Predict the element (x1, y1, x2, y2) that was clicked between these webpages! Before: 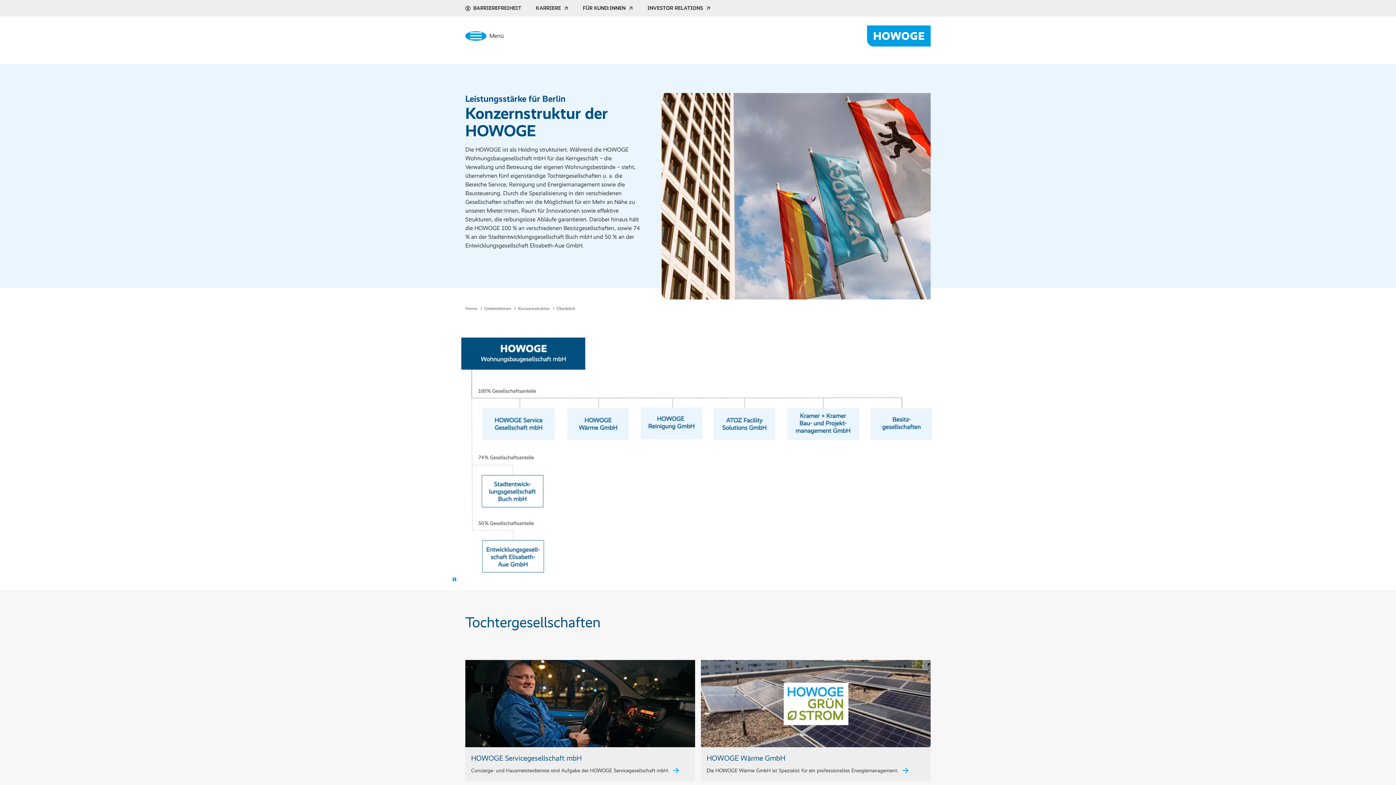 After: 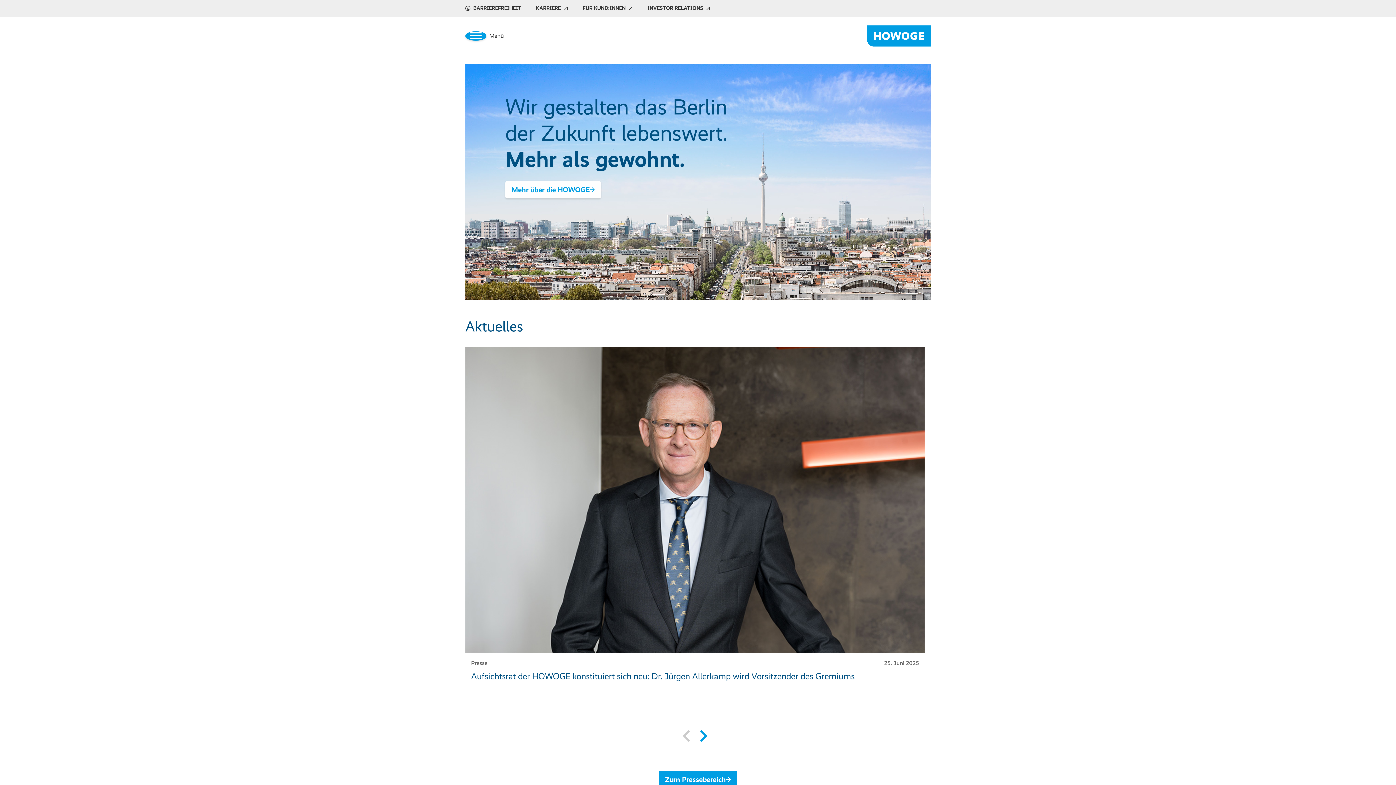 Action: bbox: (867, 25, 930, 46)